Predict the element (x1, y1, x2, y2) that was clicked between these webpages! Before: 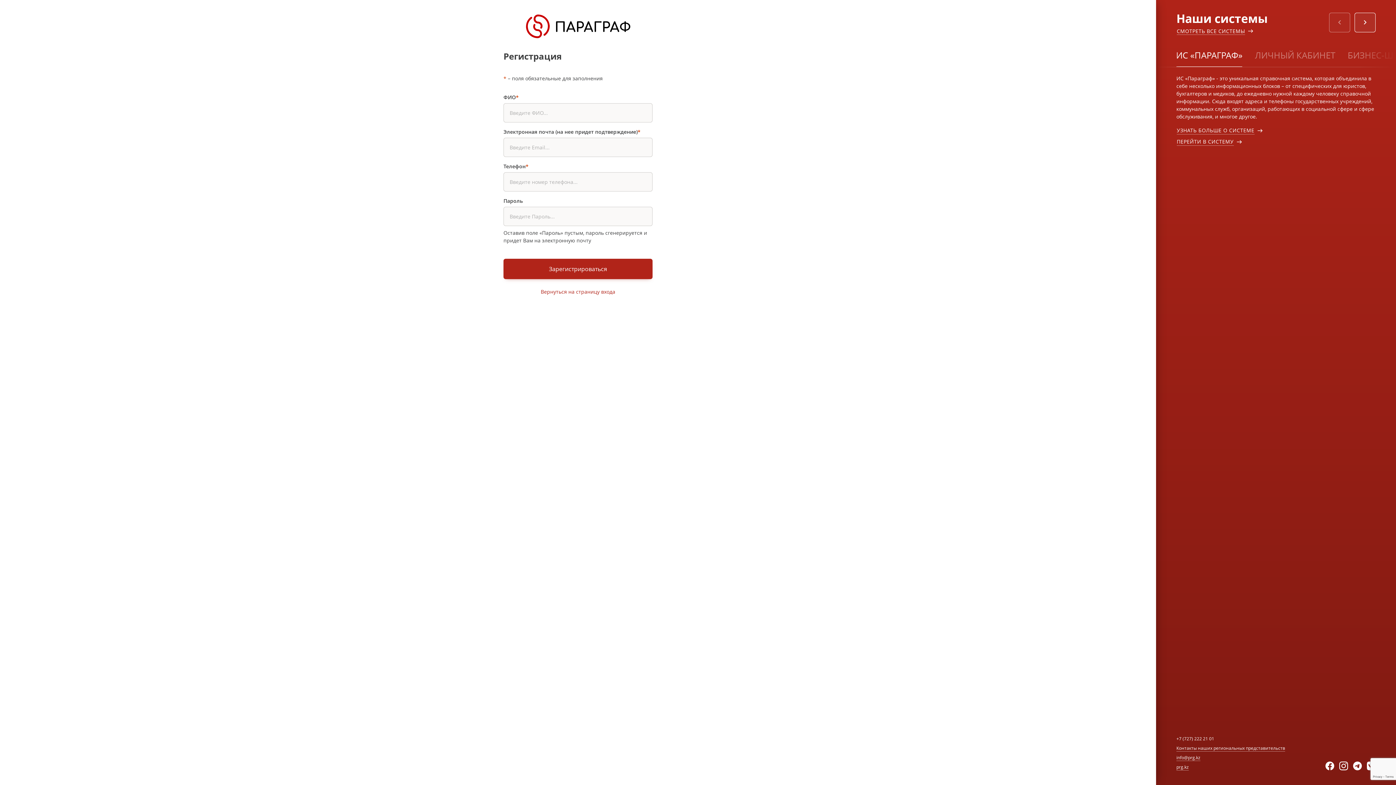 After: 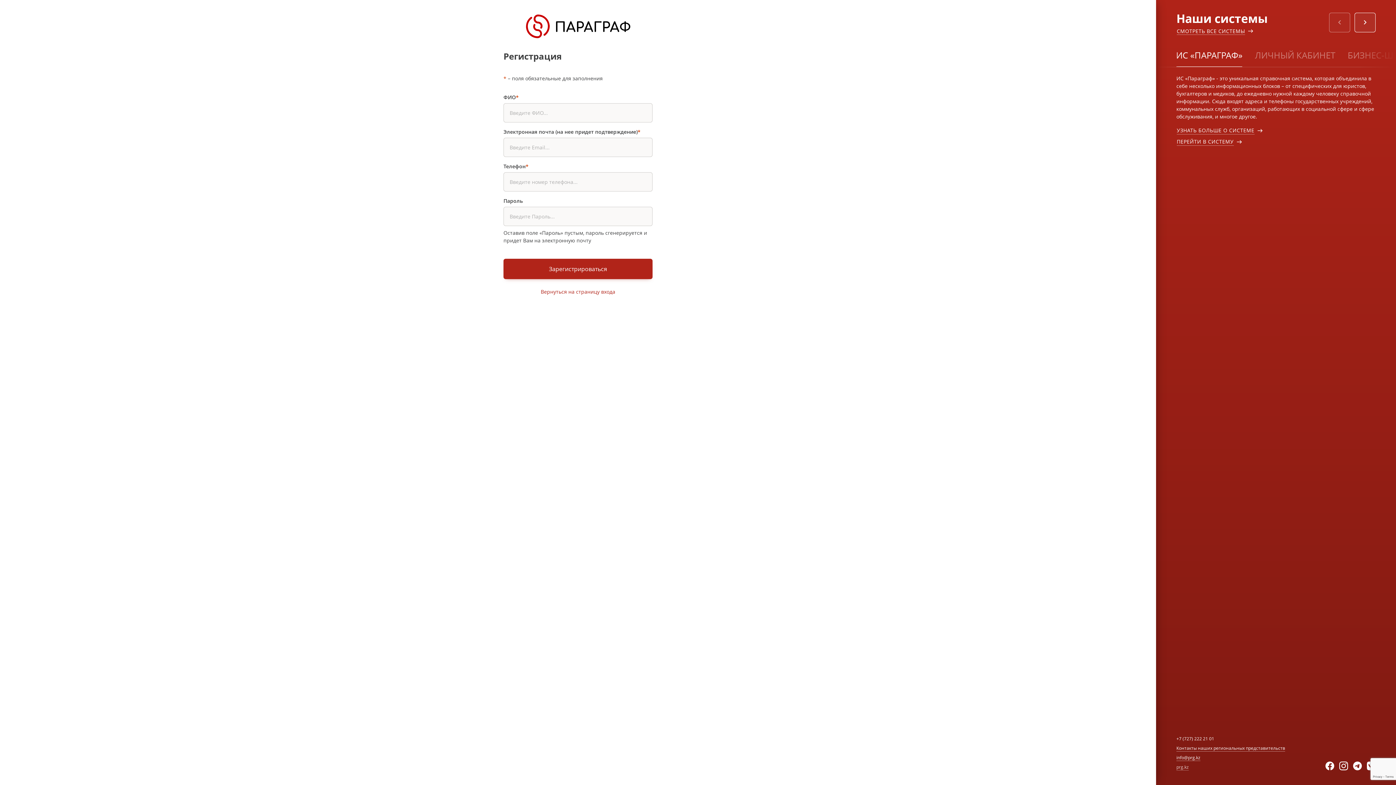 Action: bbox: (1176, 764, 1189, 770) label: prg.kz